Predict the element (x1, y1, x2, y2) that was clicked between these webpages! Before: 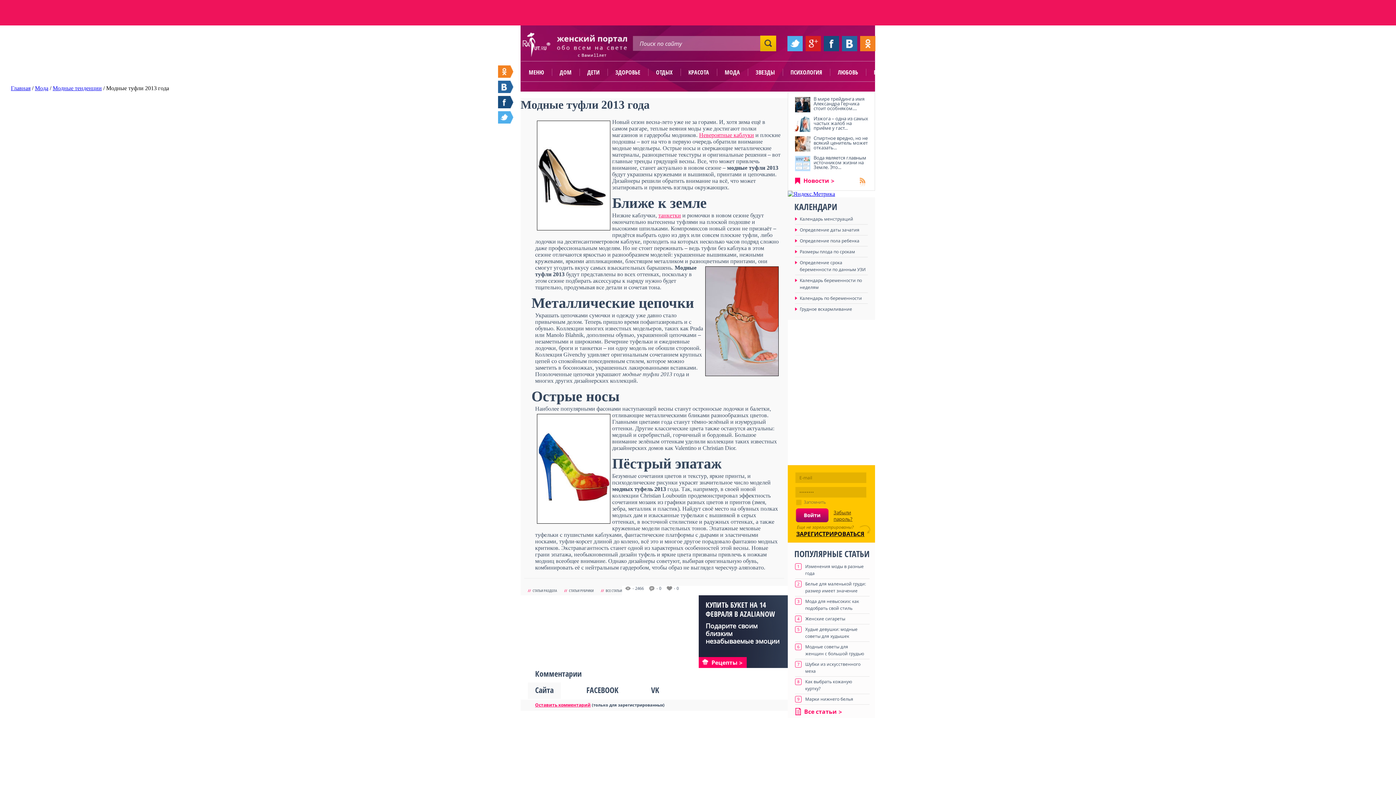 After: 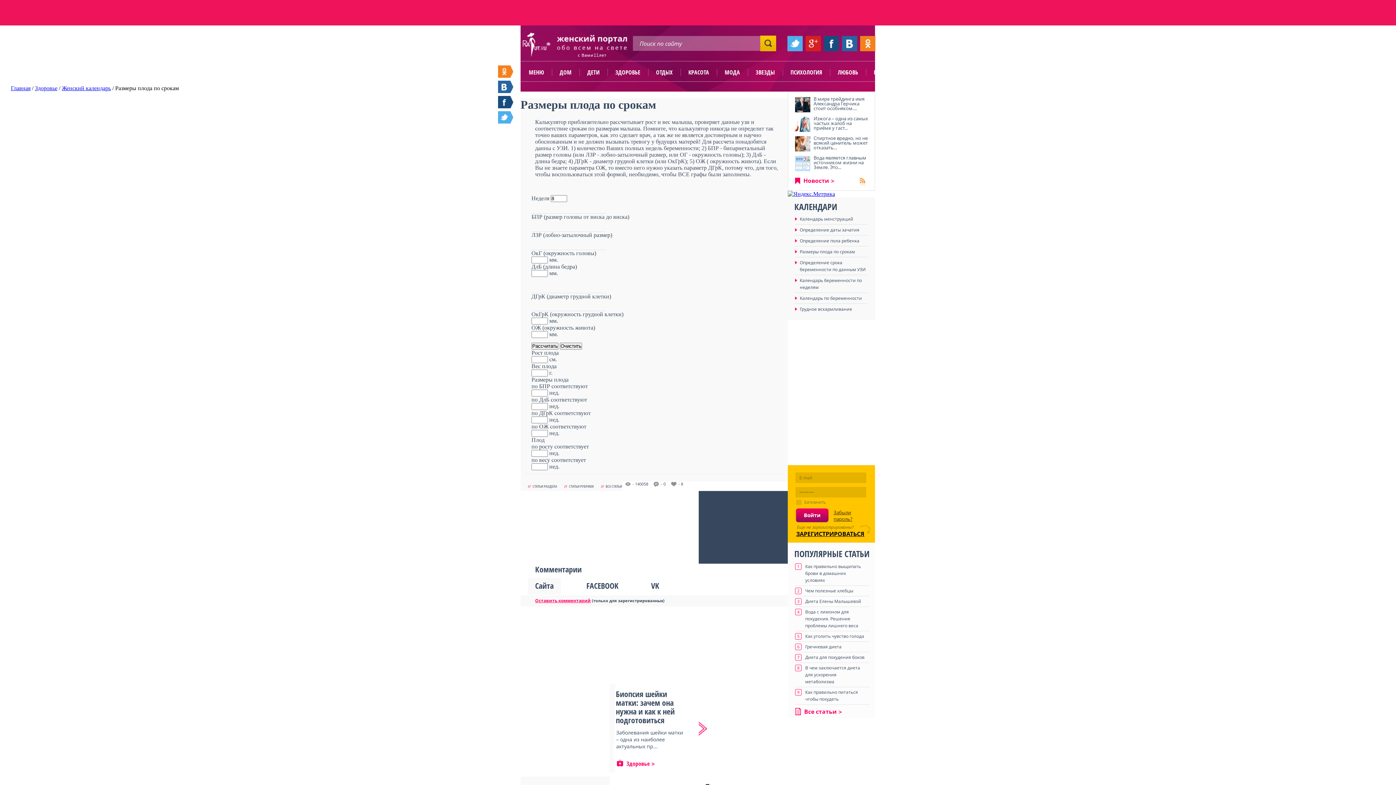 Action: label: Размеры плода по срокам bbox: (800, 248, 855, 254)